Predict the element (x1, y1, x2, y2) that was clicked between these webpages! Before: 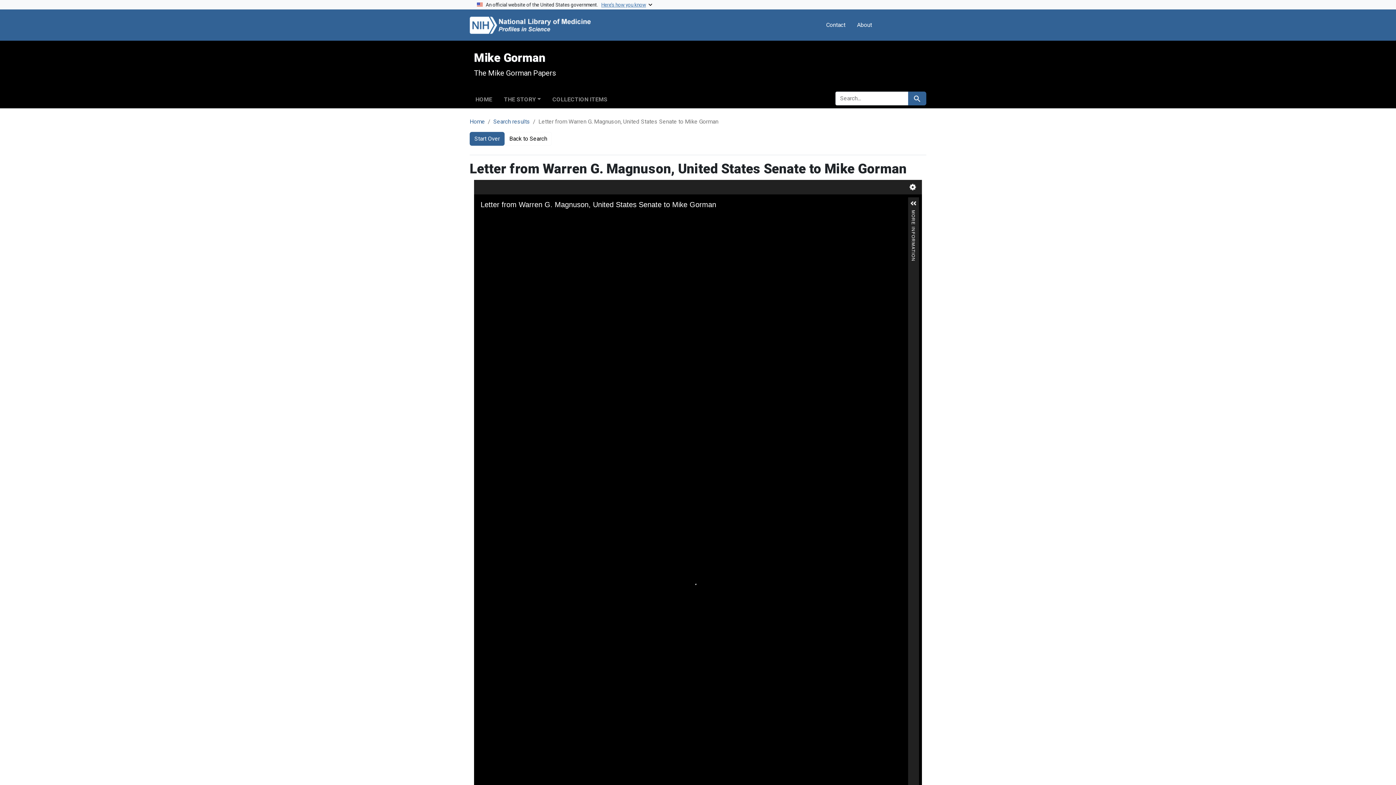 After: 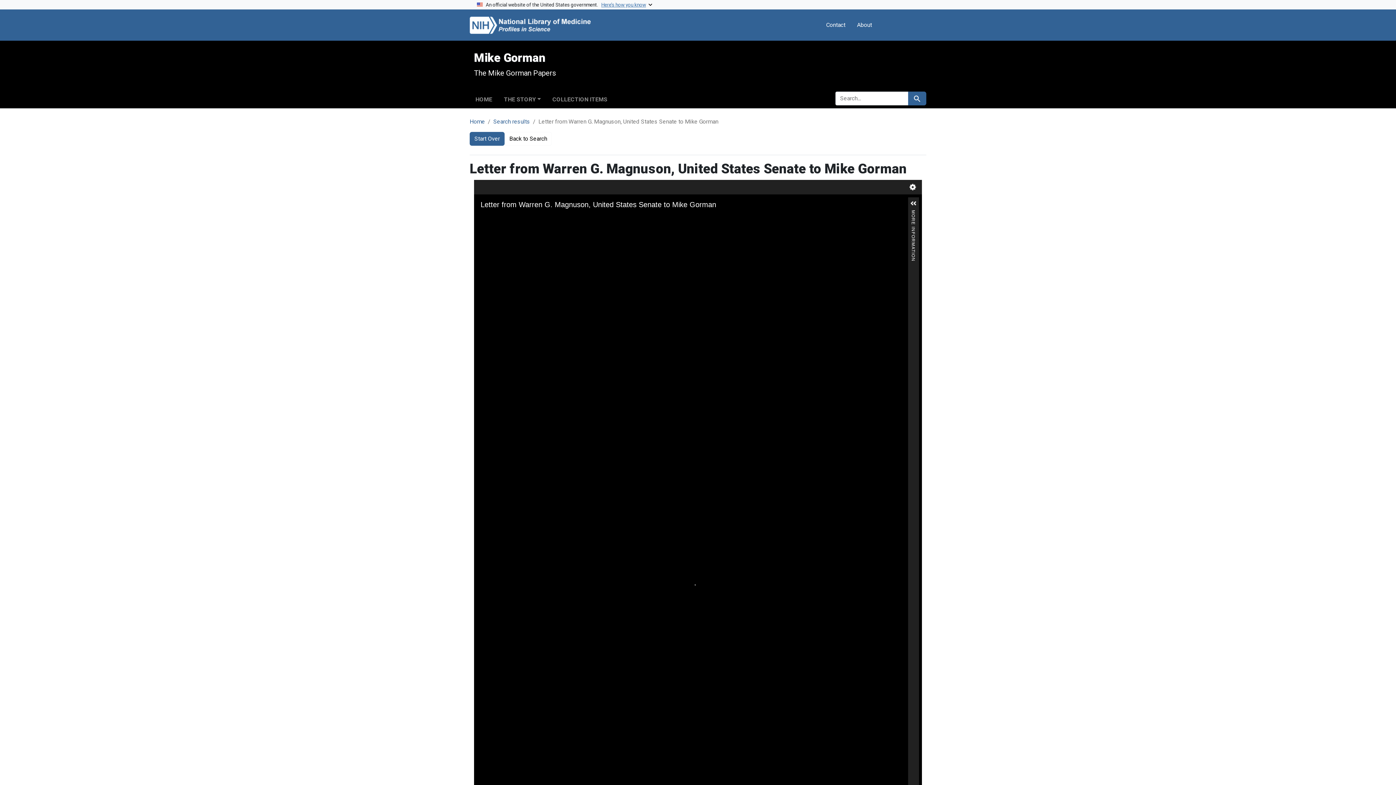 Action: label: Search results bbox: (493, 118, 530, 125)